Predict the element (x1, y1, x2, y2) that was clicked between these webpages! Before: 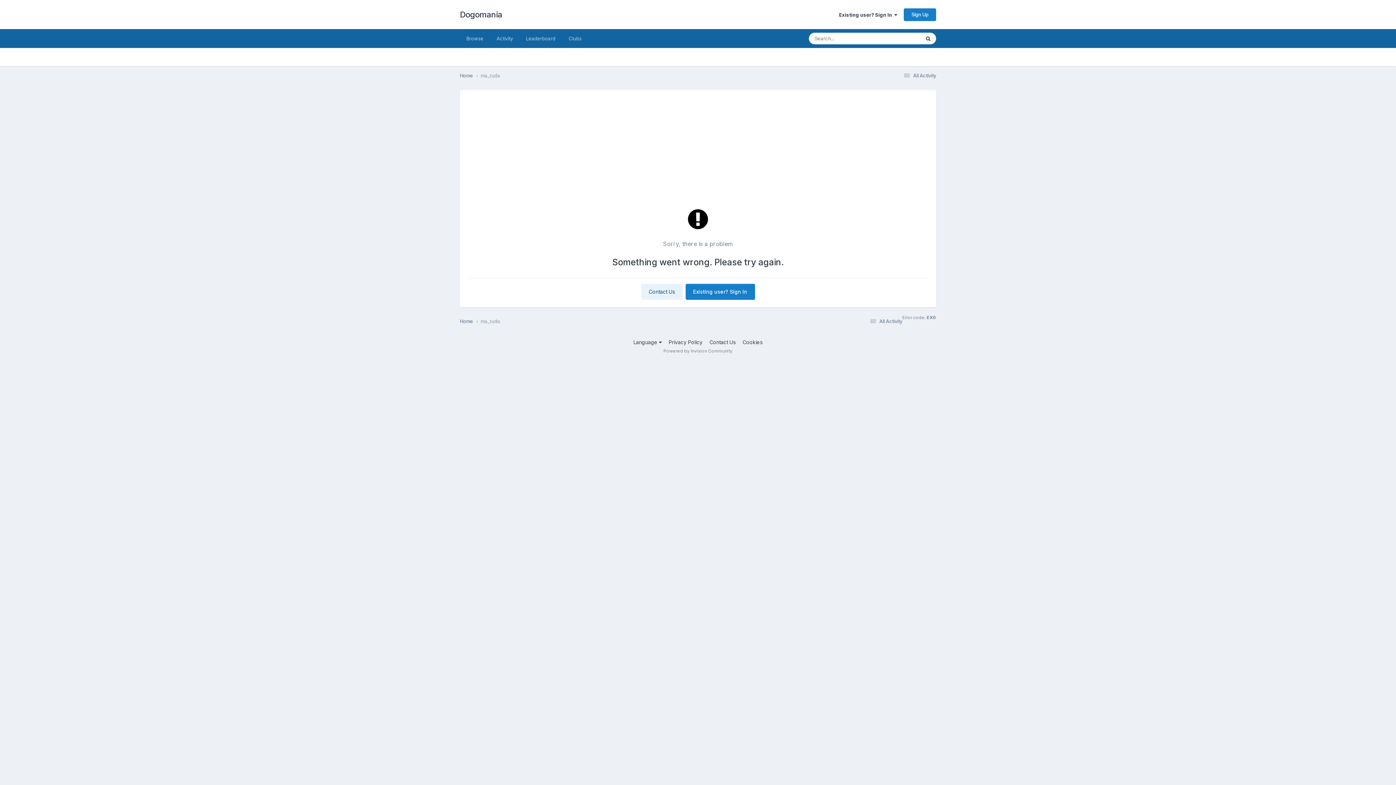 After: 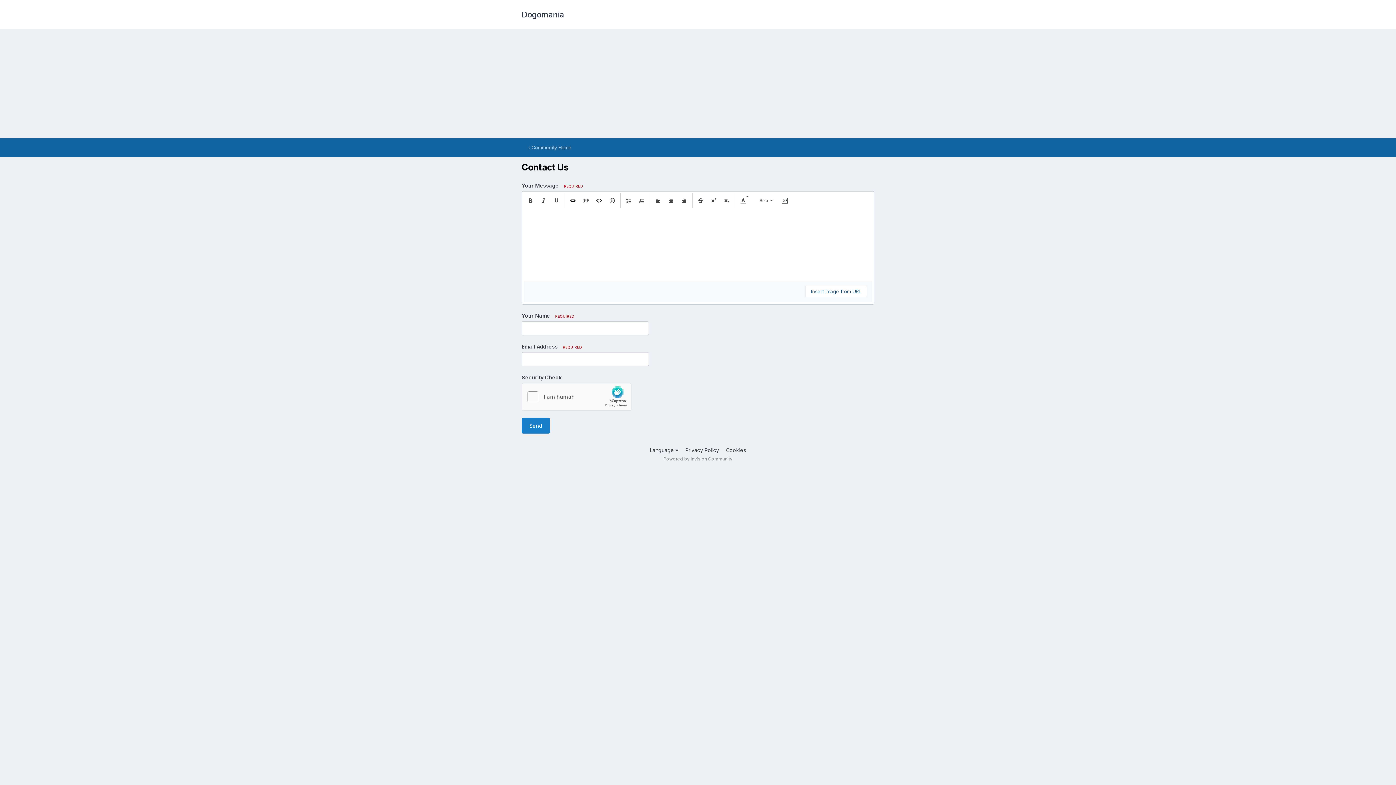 Action: bbox: (641, 283, 682, 299) label: Contact Us